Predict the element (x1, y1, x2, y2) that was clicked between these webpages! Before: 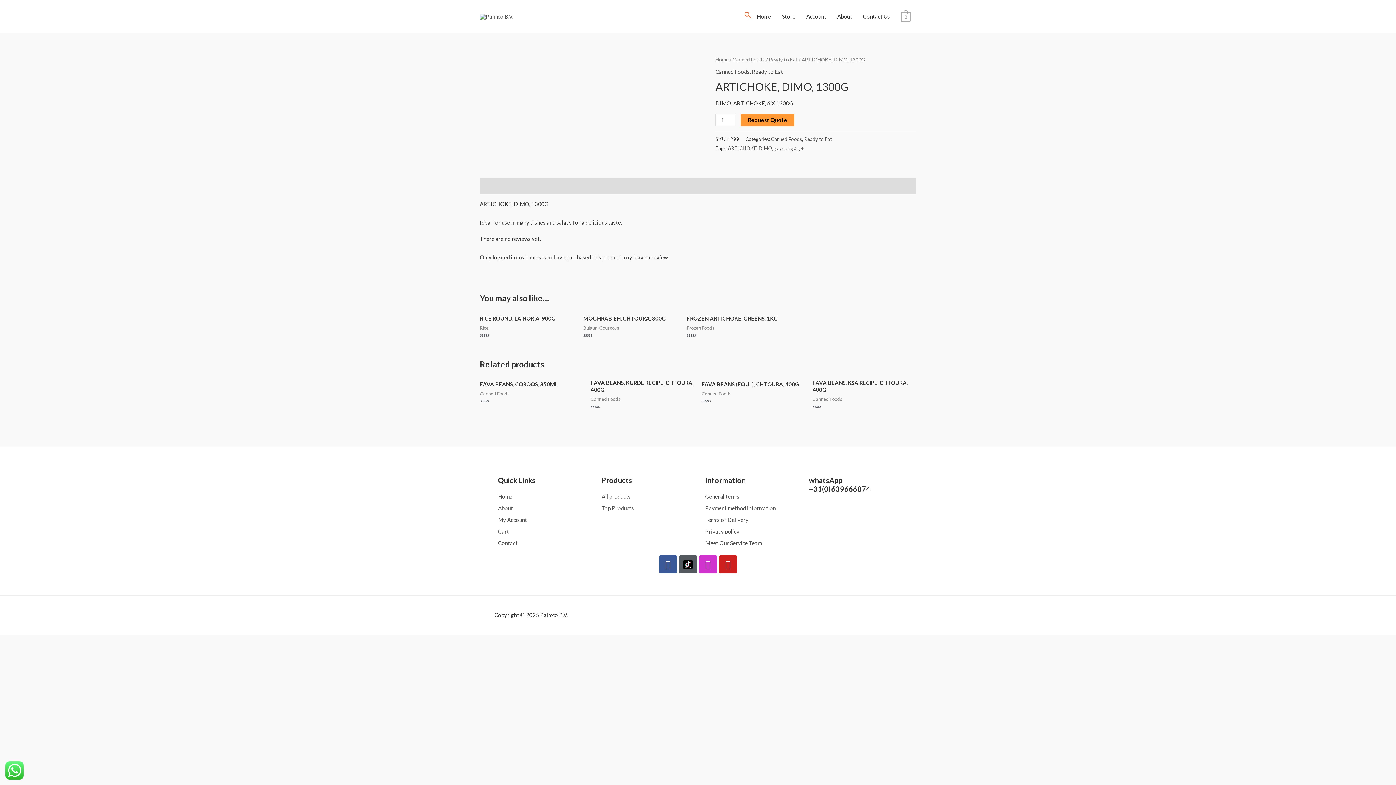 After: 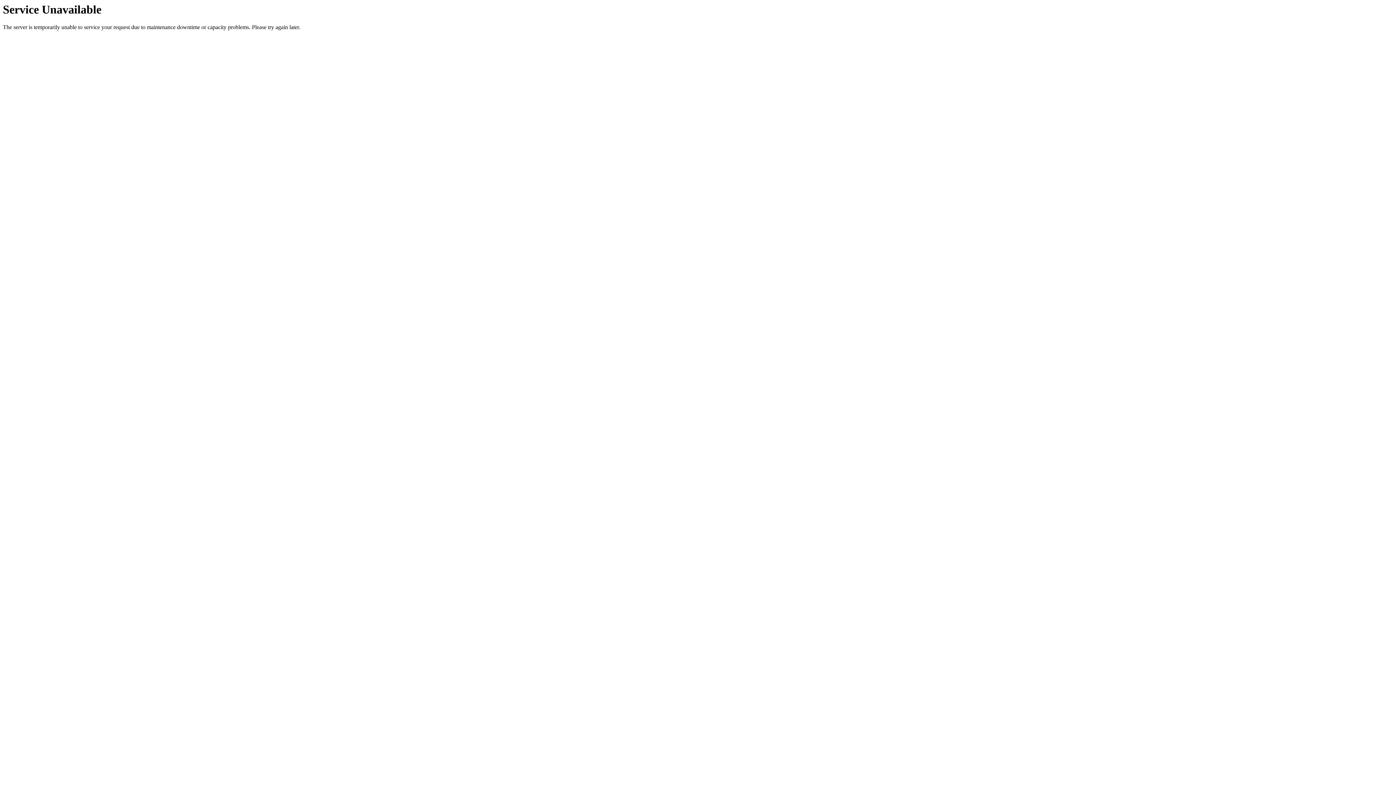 Action: label: Canned Foods bbox: (771, 136, 802, 142)